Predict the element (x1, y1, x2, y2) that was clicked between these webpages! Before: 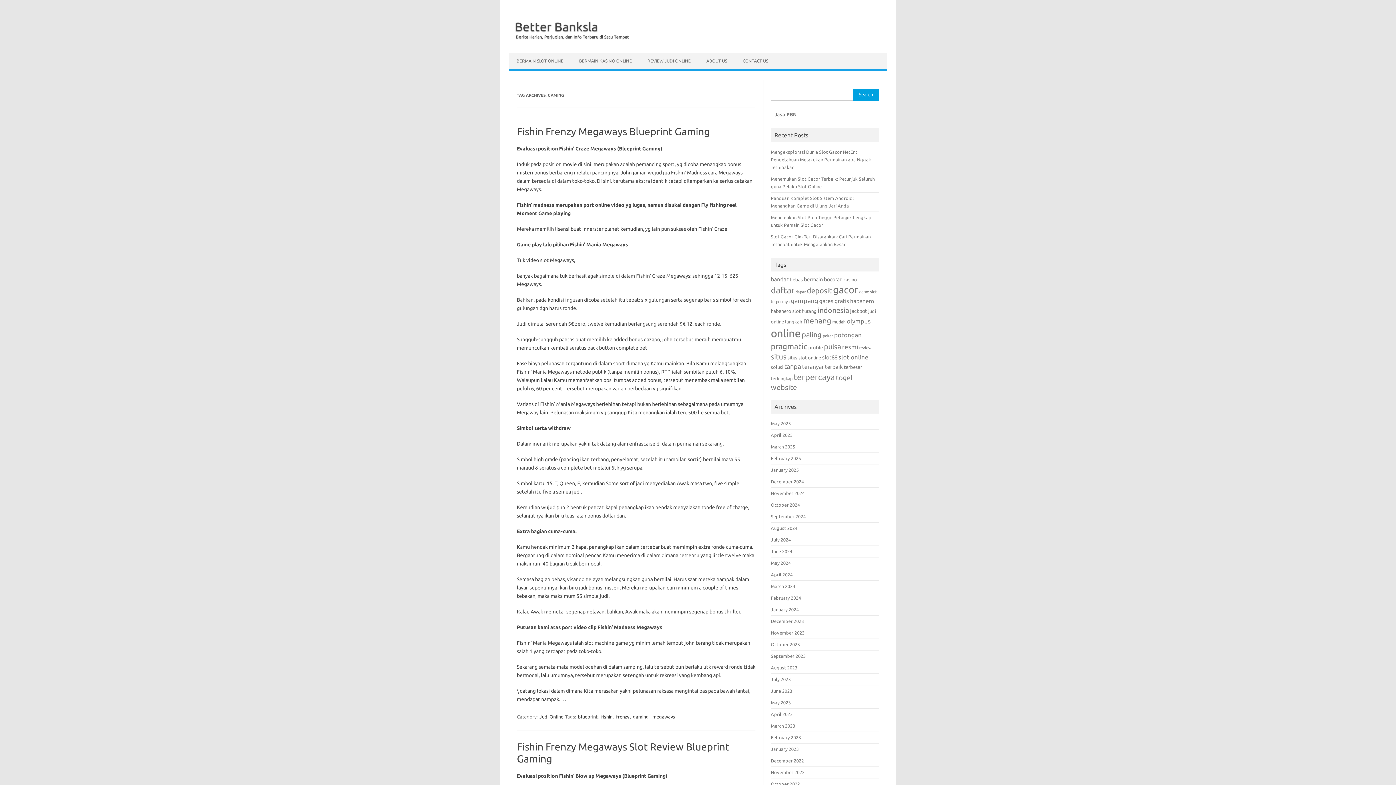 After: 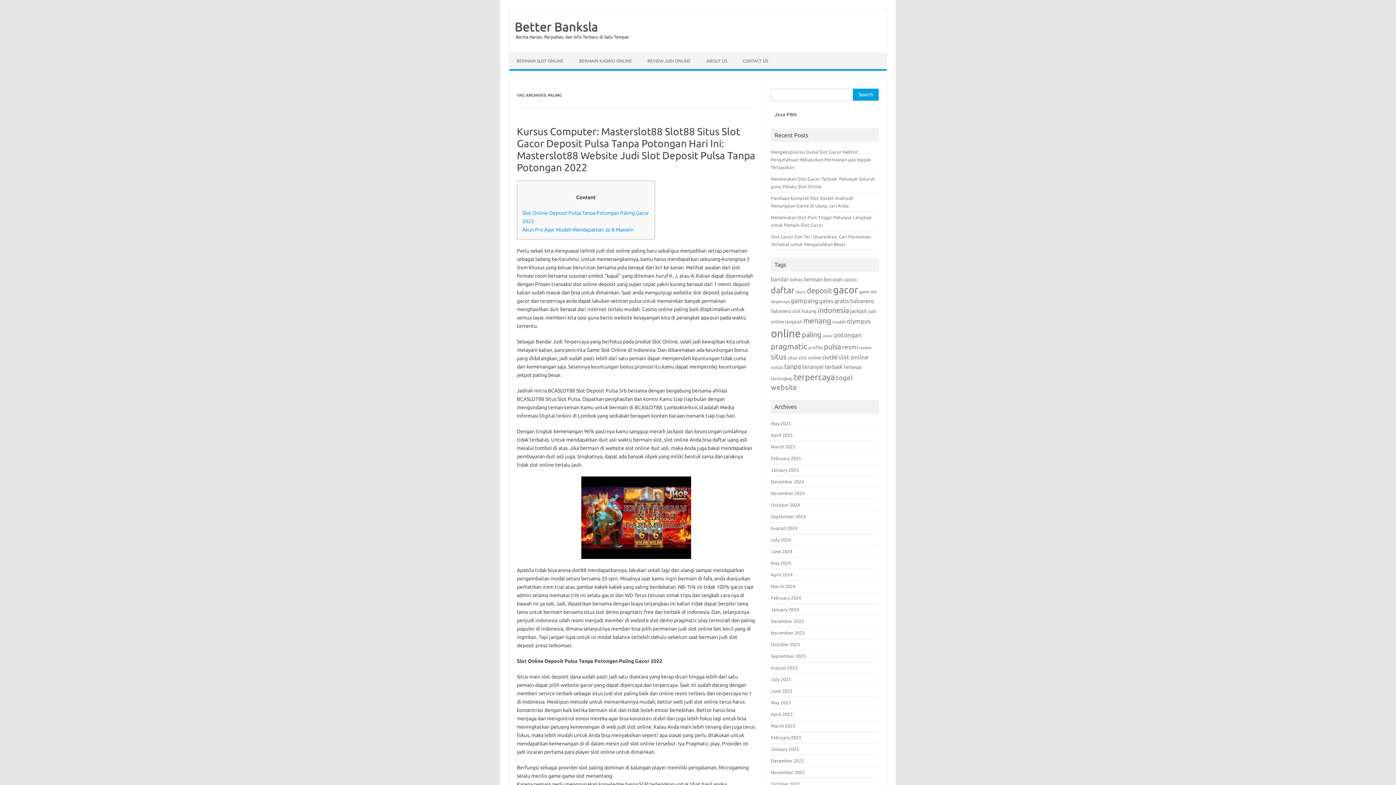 Action: bbox: (801, 330, 821, 338) label: paling (33 items)